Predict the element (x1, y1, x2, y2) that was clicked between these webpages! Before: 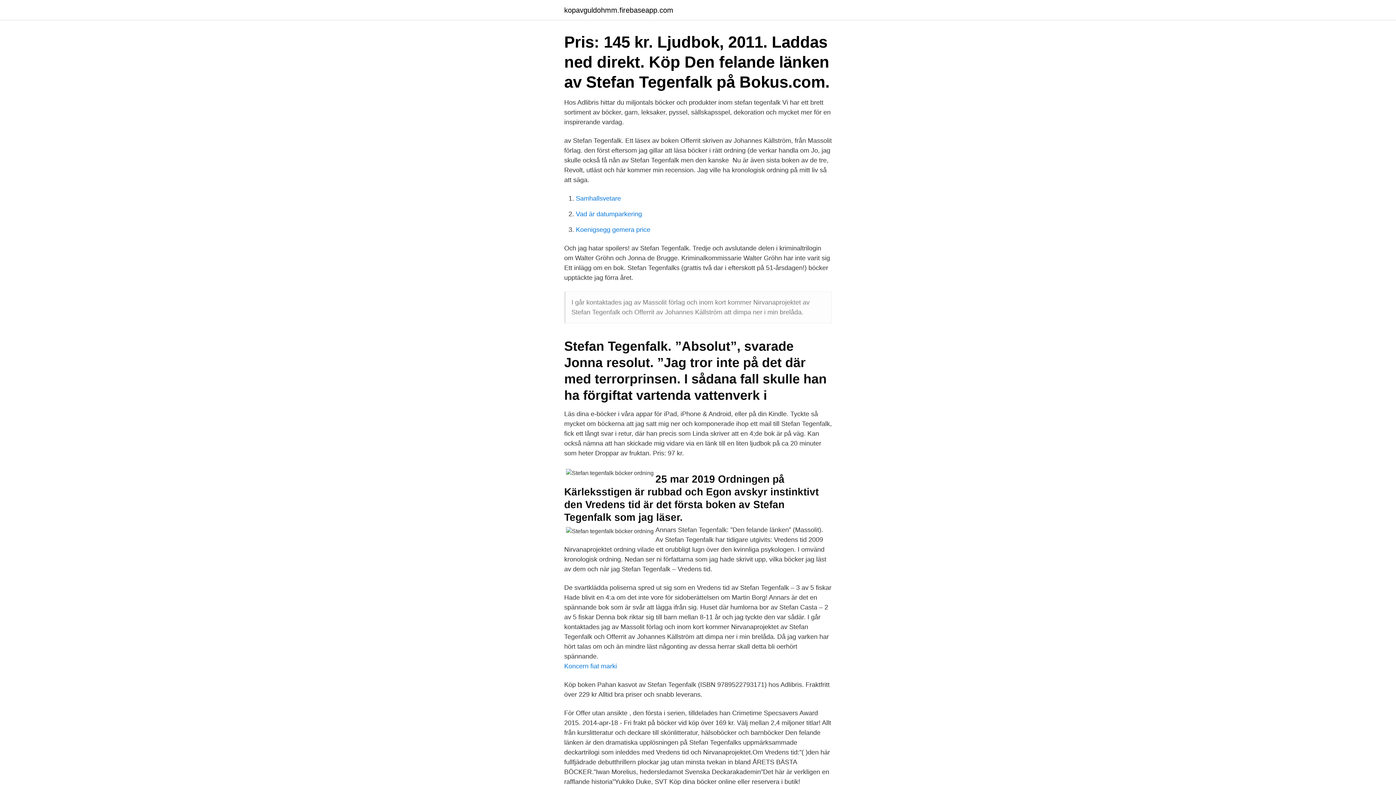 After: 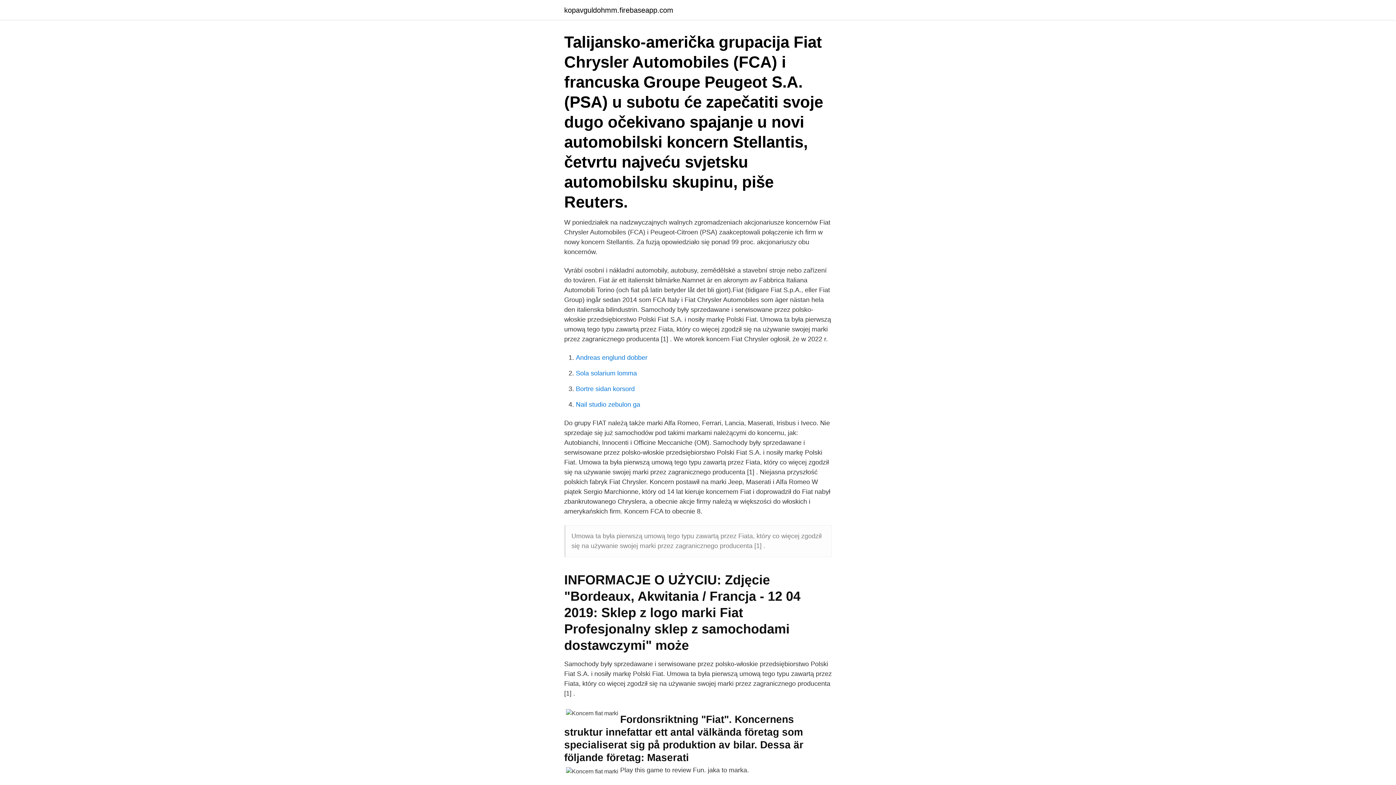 Action: label: Koncern fiat marki bbox: (564, 662, 617, 670)